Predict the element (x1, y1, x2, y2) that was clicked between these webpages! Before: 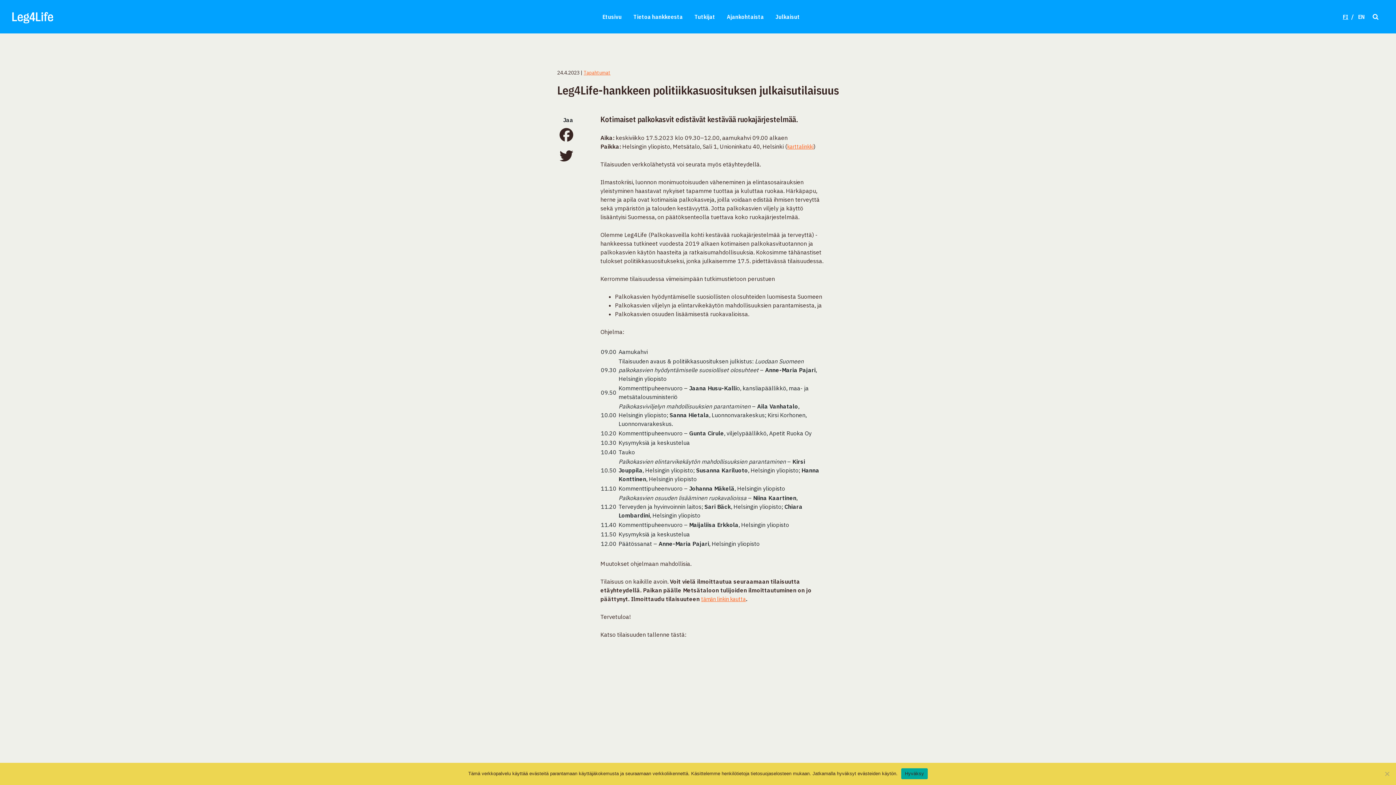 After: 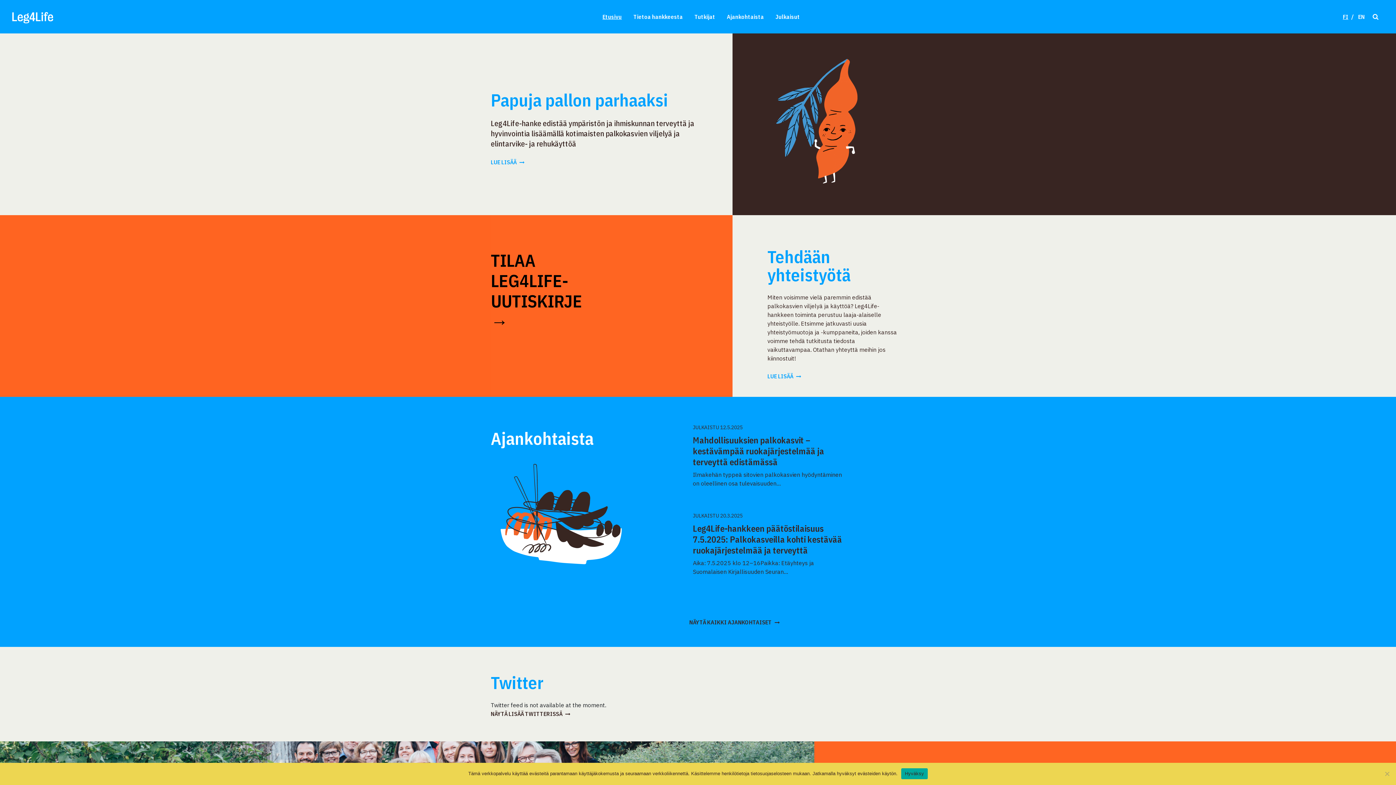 Action: bbox: (602, 13, 621, 19) label: Etusivu